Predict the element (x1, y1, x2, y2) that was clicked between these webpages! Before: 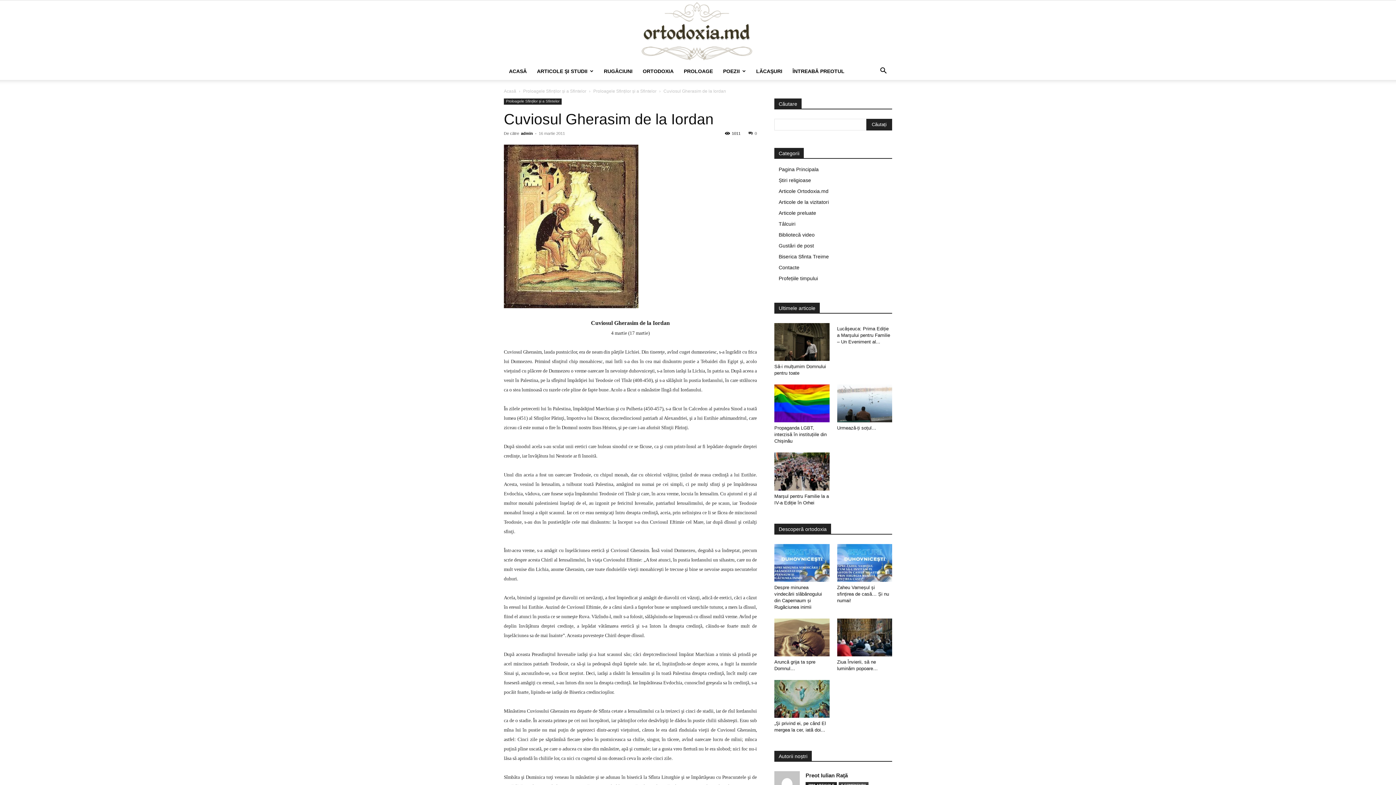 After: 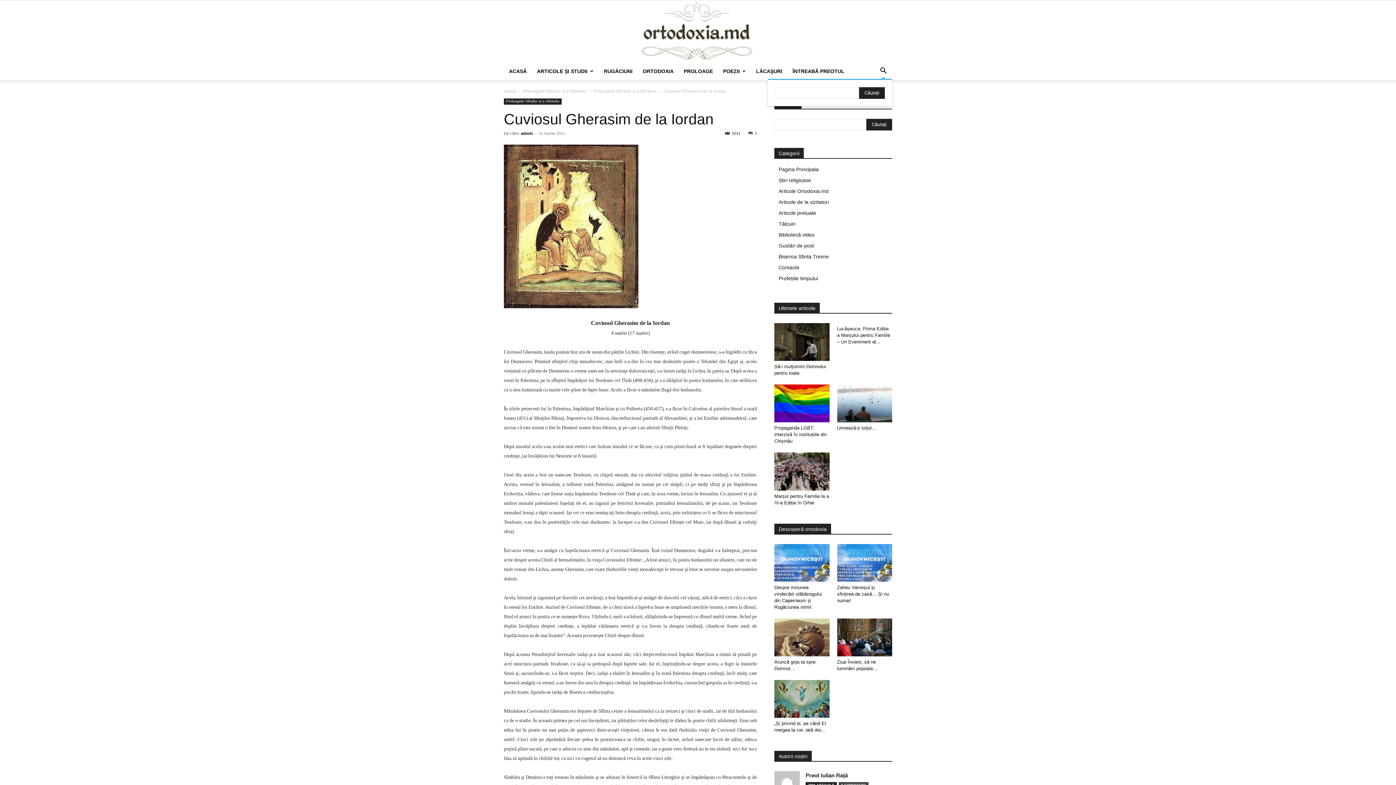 Action: bbox: (874, 68, 892, 74) label: Search